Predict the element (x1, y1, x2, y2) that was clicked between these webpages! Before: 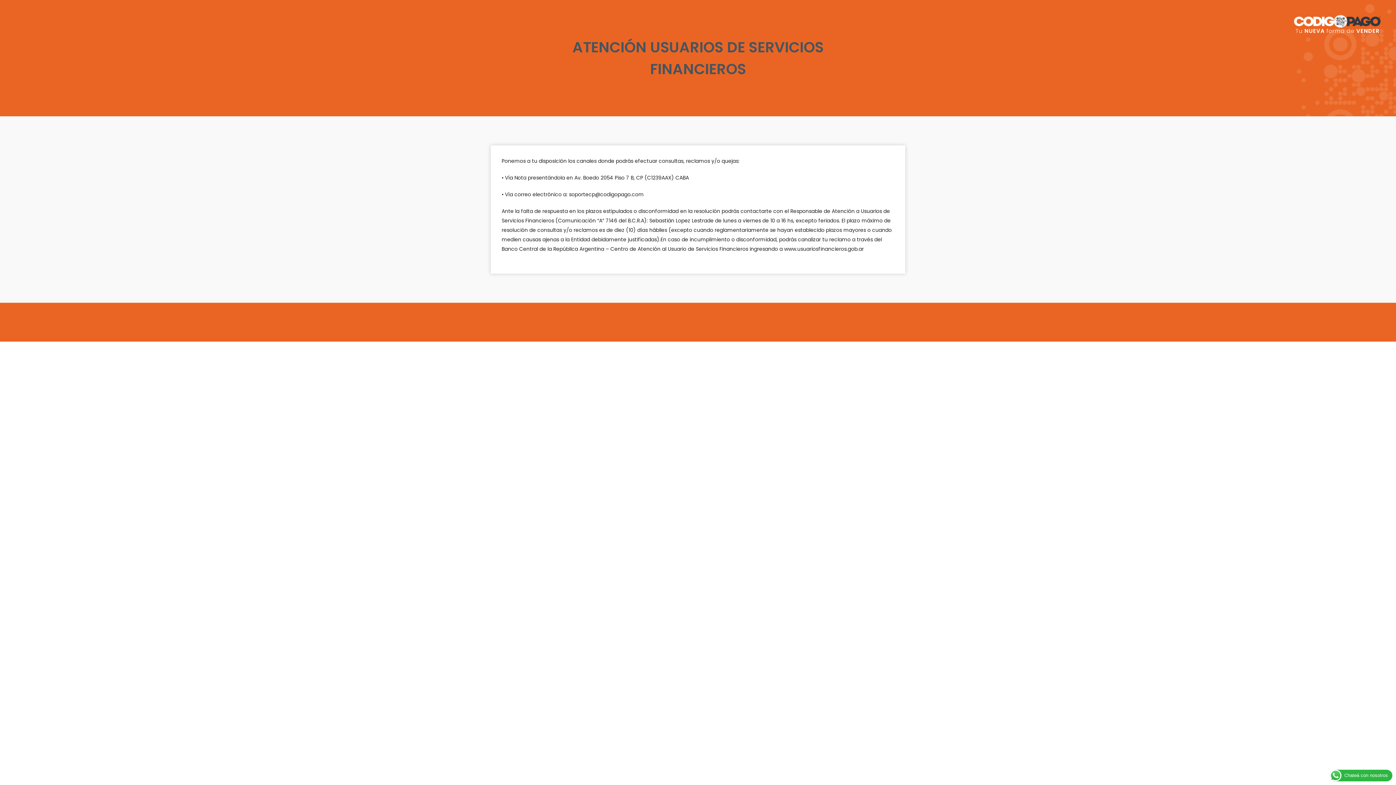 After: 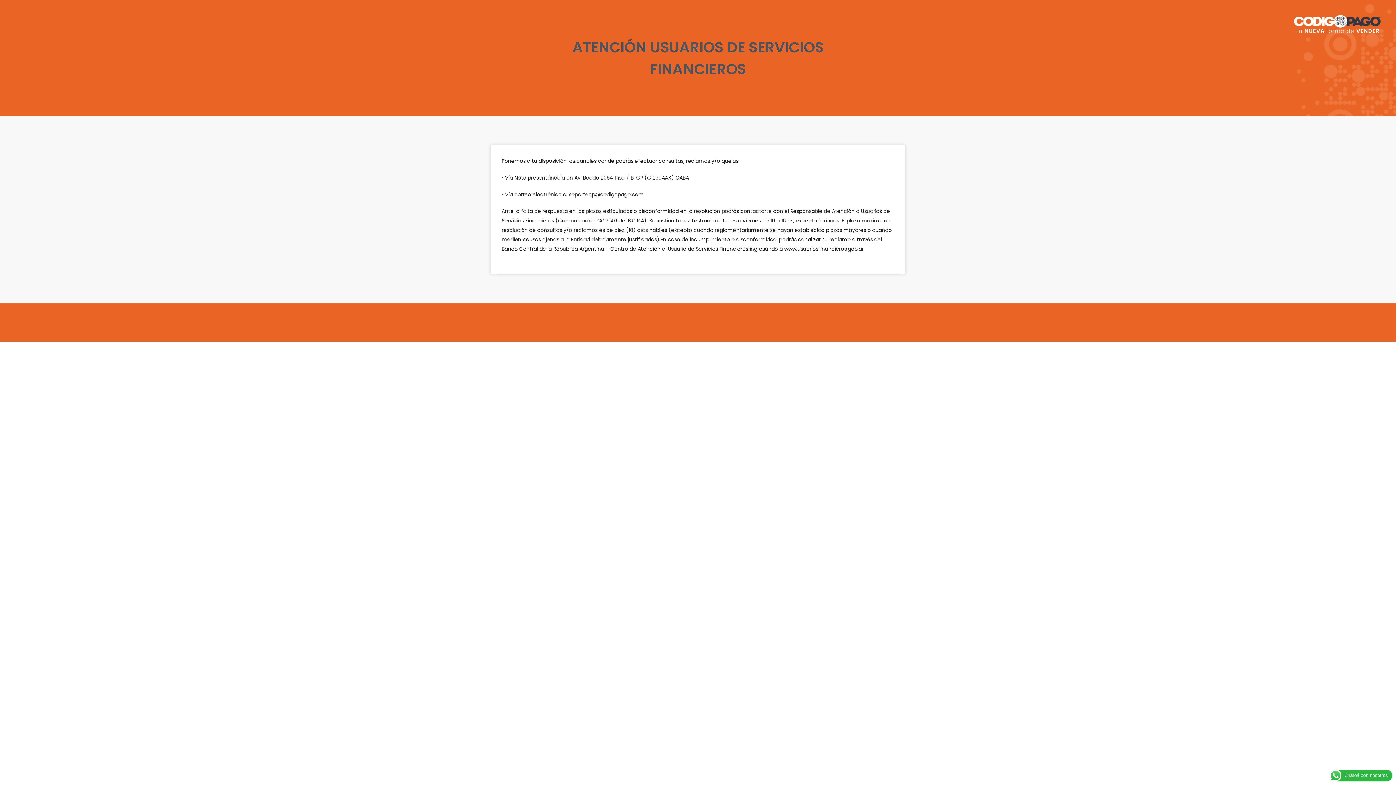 Action: label: soportecp@codigopago.com bbox: (569, 190, 644, 198)